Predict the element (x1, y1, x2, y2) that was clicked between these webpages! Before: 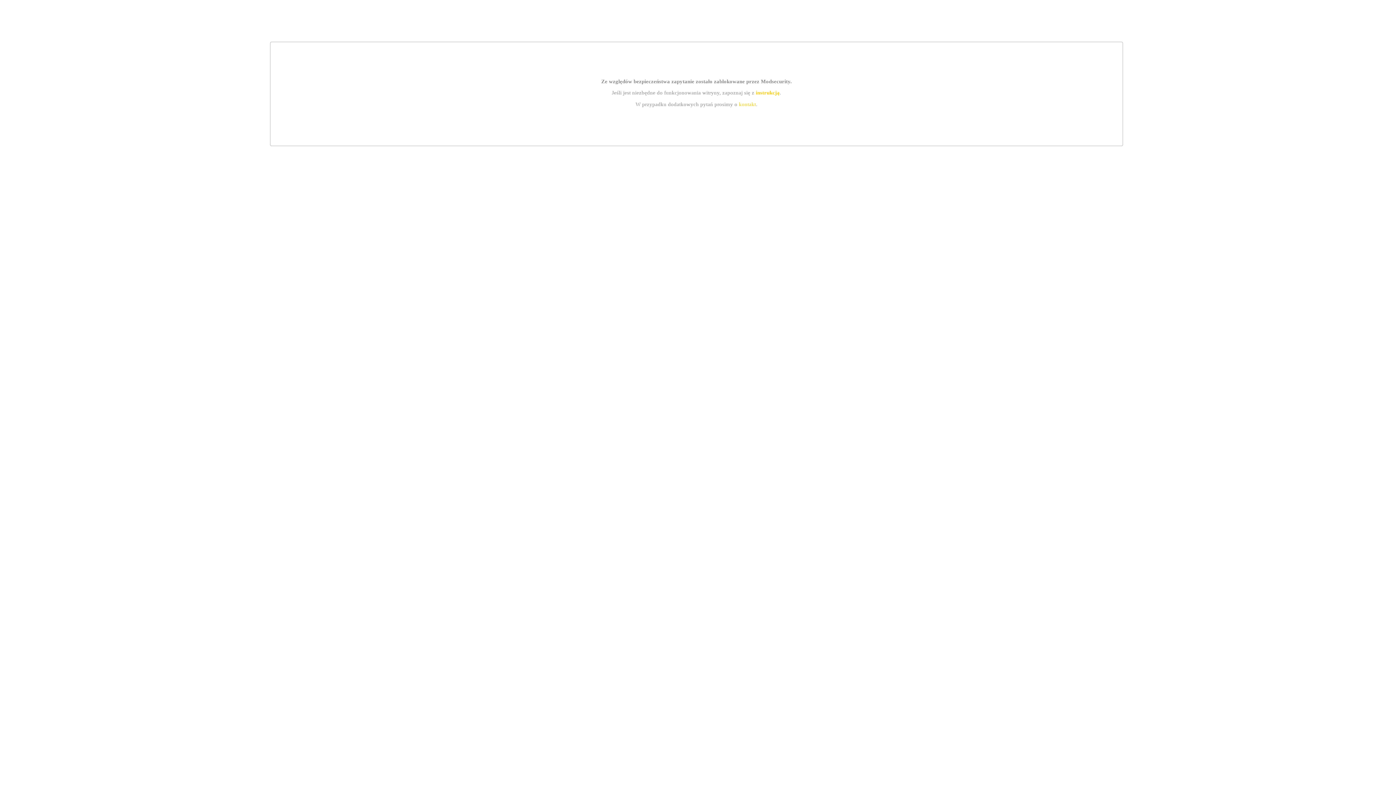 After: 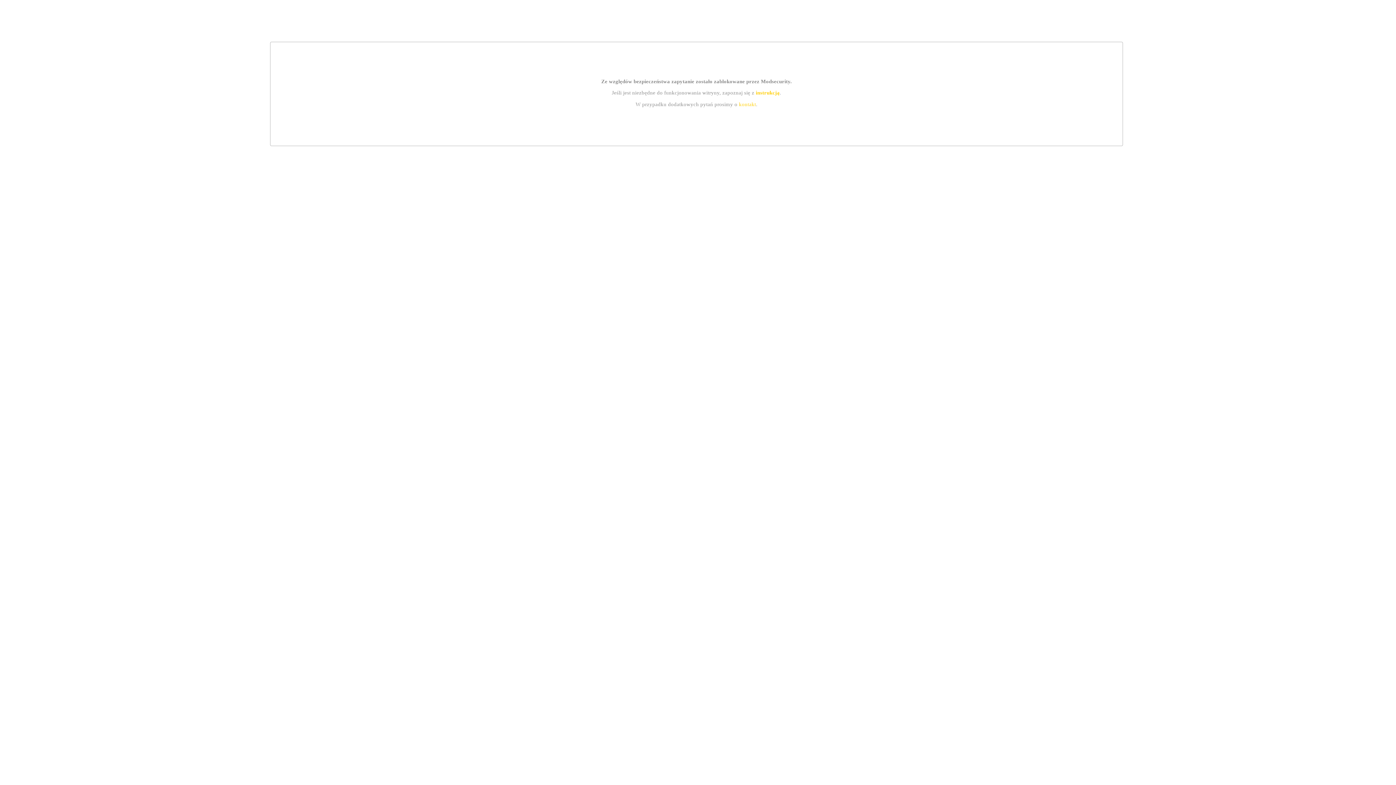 Action: label: instrukcją bbox: (755, 89, 779, 95)